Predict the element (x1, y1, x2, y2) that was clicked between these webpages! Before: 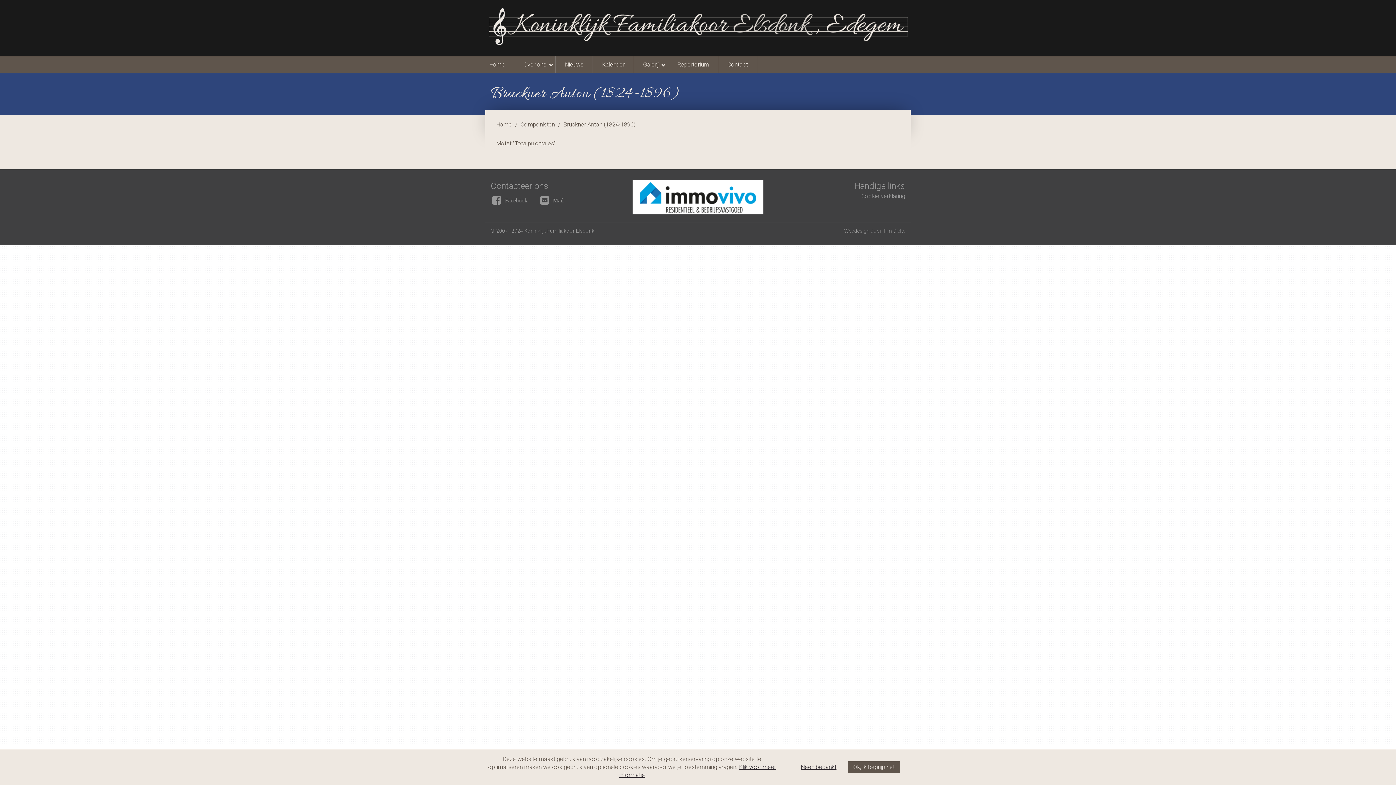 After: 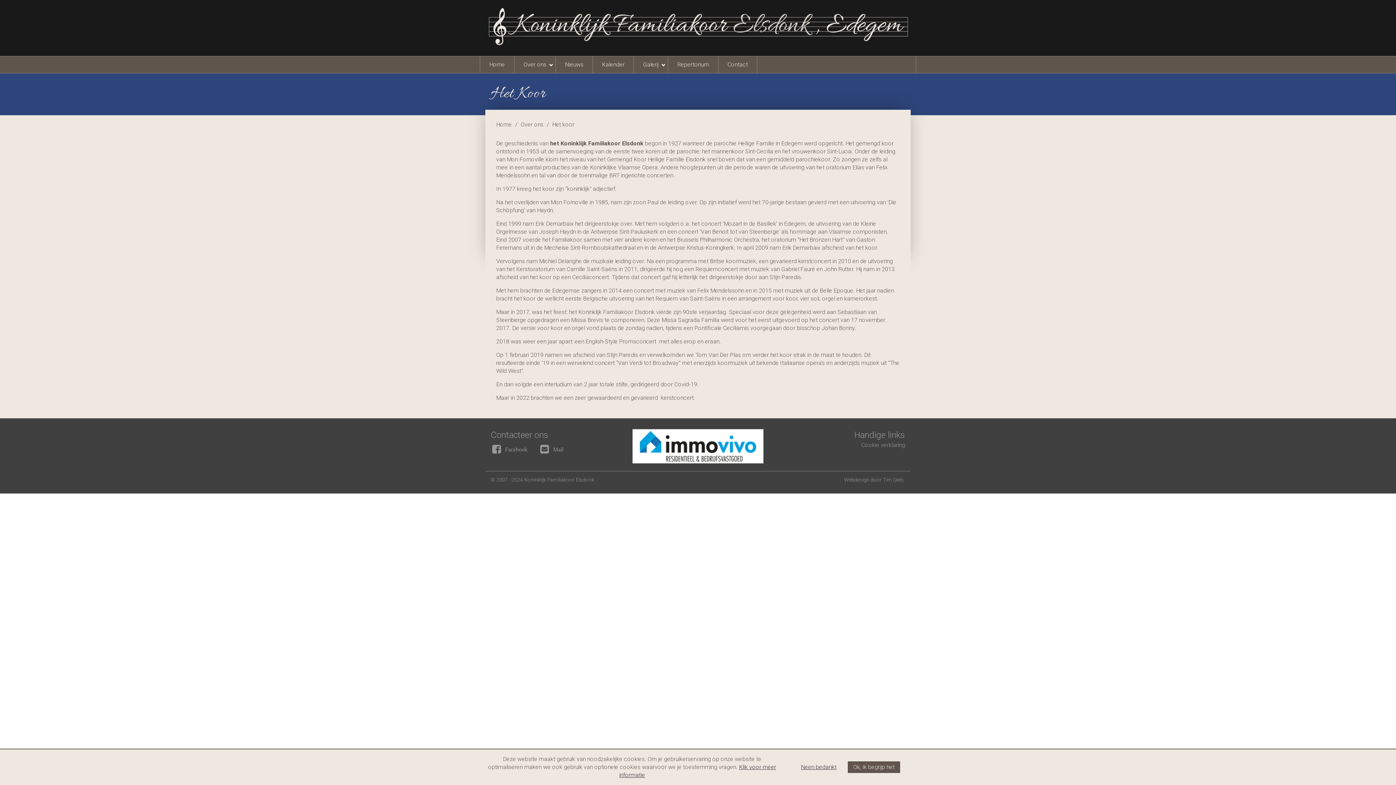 Action: bbox: (514, 56, 555, 73) label: Over ons